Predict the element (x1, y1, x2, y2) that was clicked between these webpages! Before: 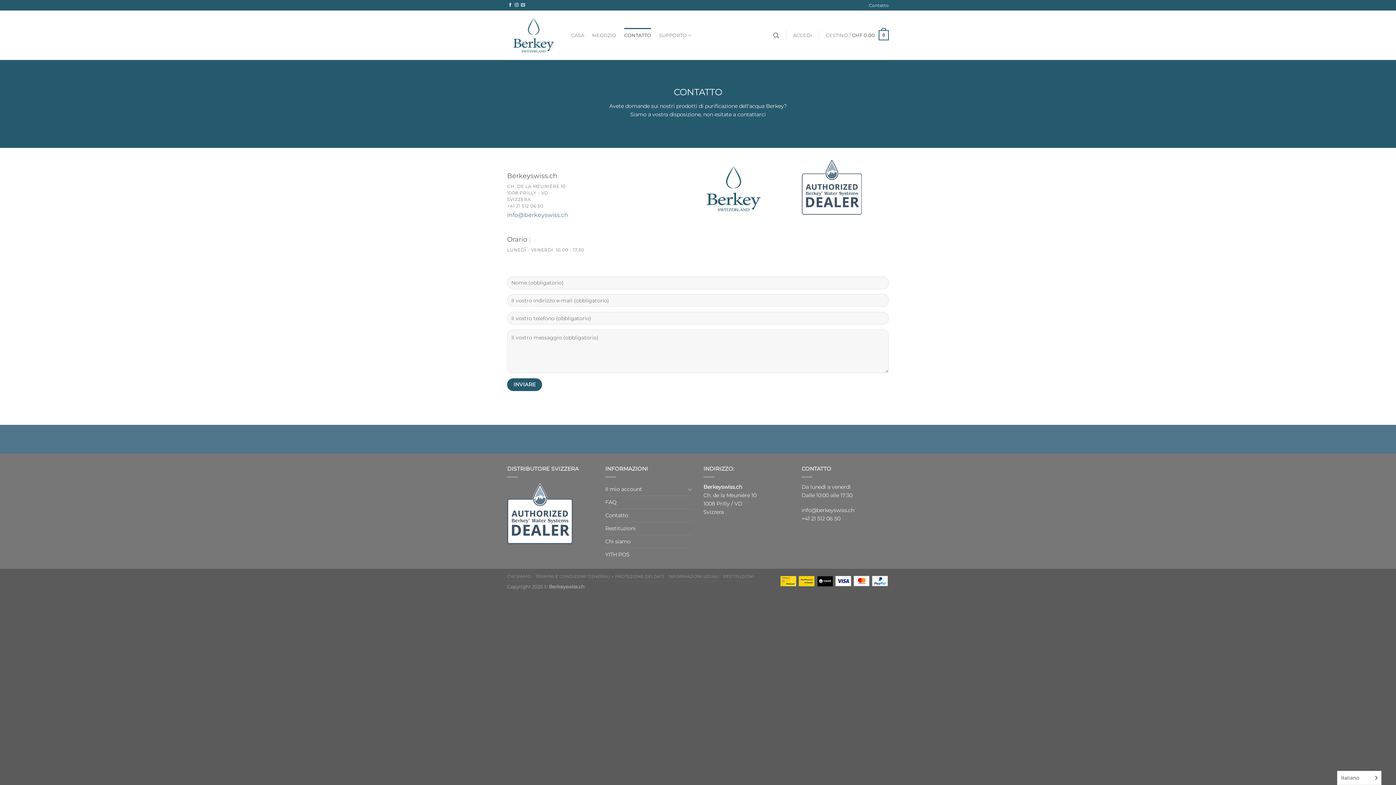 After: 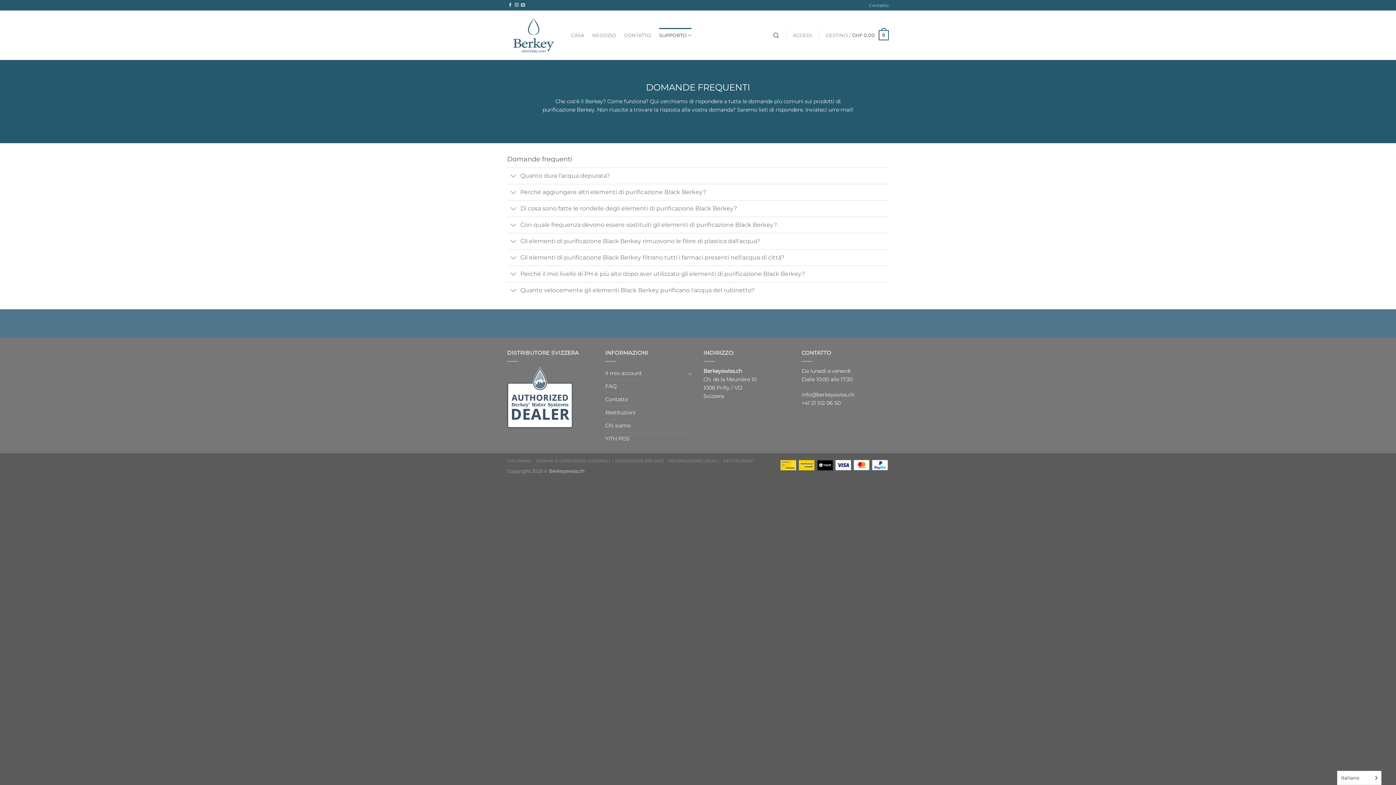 Action: bbox: (605, 496, 616, 508) label: FAQ